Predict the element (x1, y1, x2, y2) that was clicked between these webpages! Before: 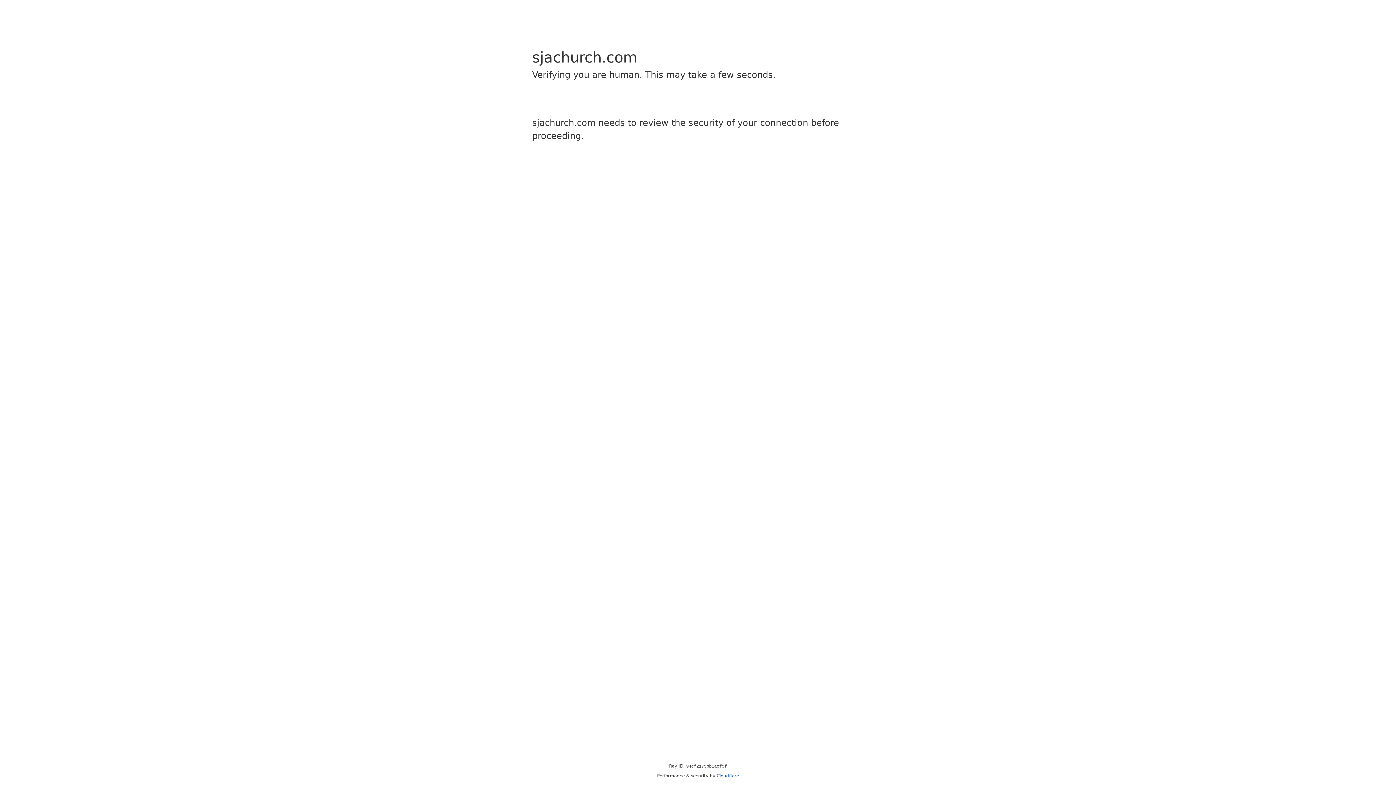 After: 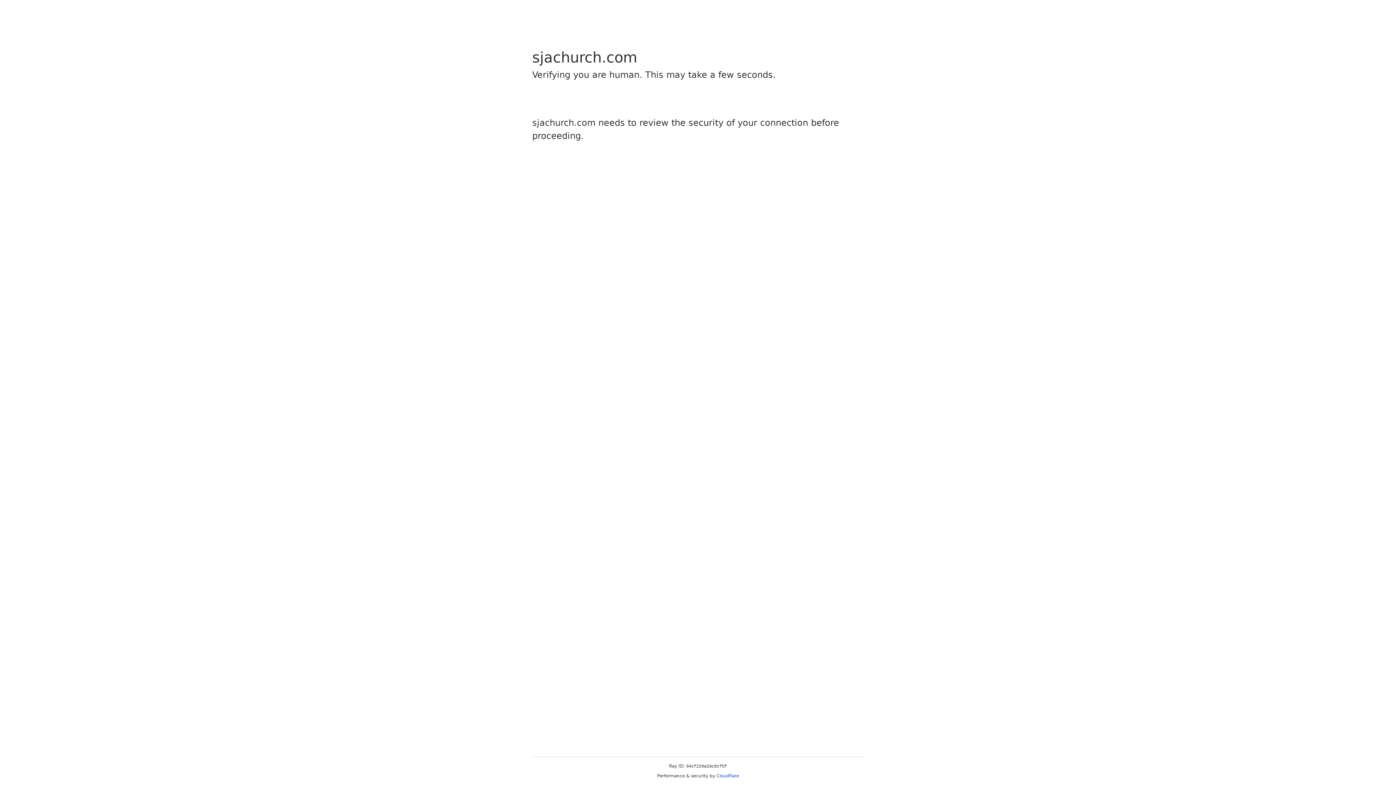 Action: label: Cloudflare bbox: (716, 773, 739, 778)